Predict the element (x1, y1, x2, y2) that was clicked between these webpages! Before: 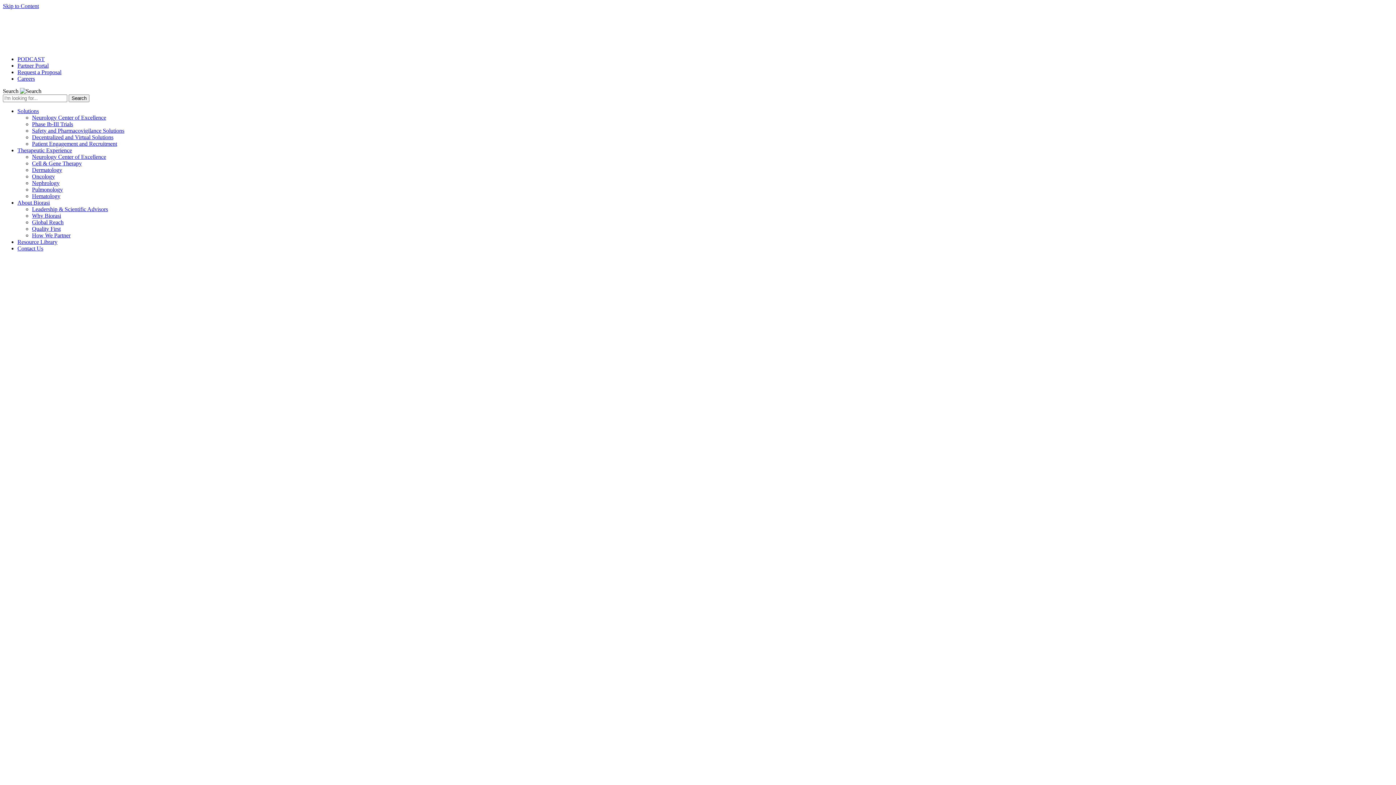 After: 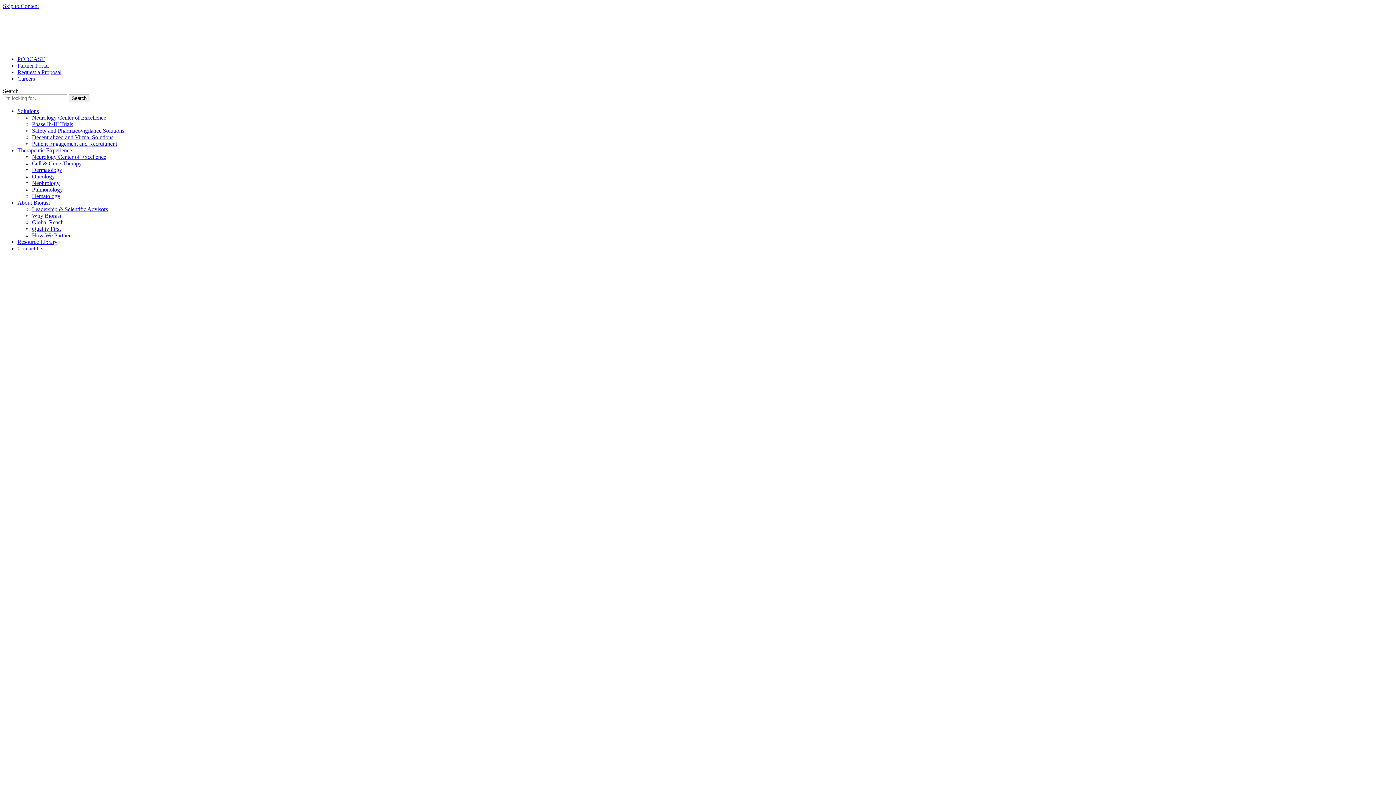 Action: label: Decentralized and Virtual Solutions bbox: (32, 134, 113, 140)